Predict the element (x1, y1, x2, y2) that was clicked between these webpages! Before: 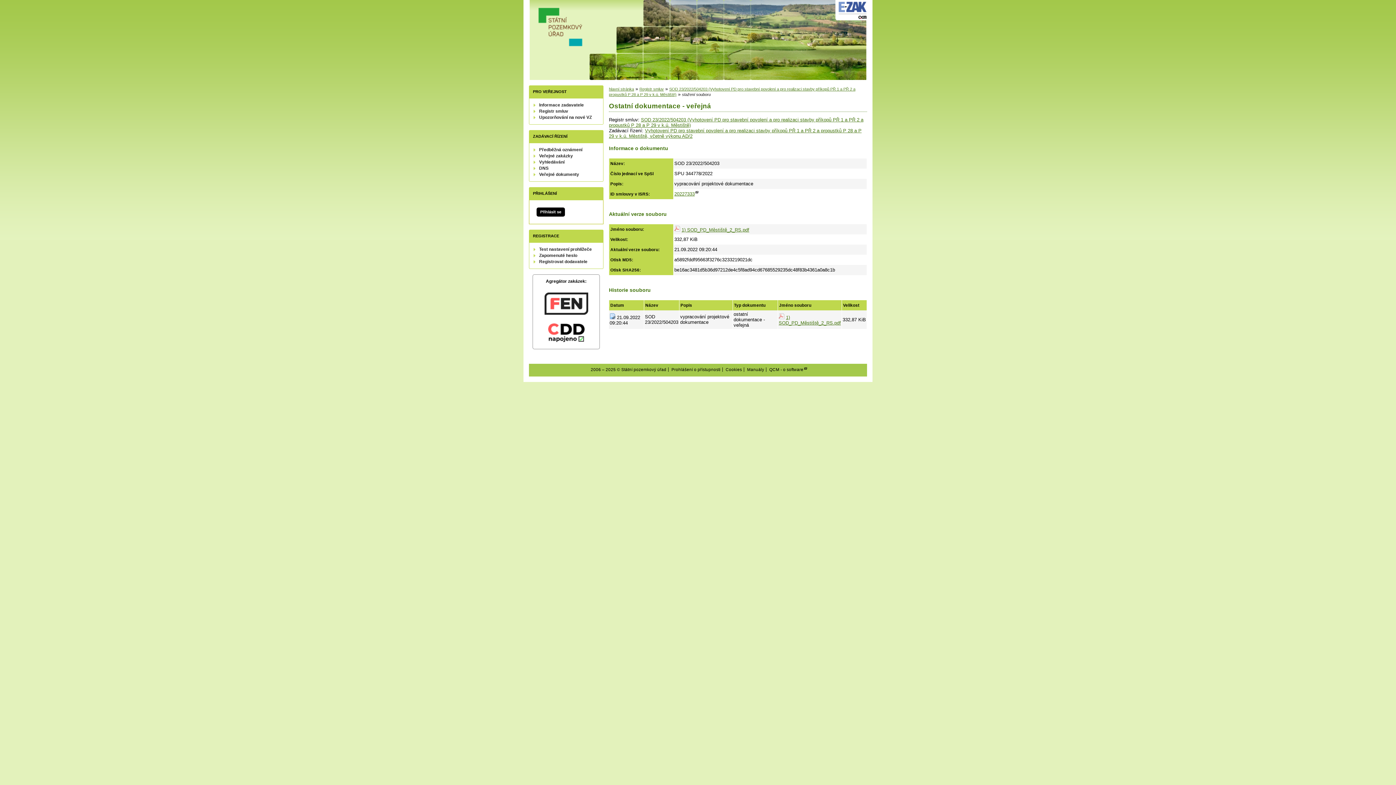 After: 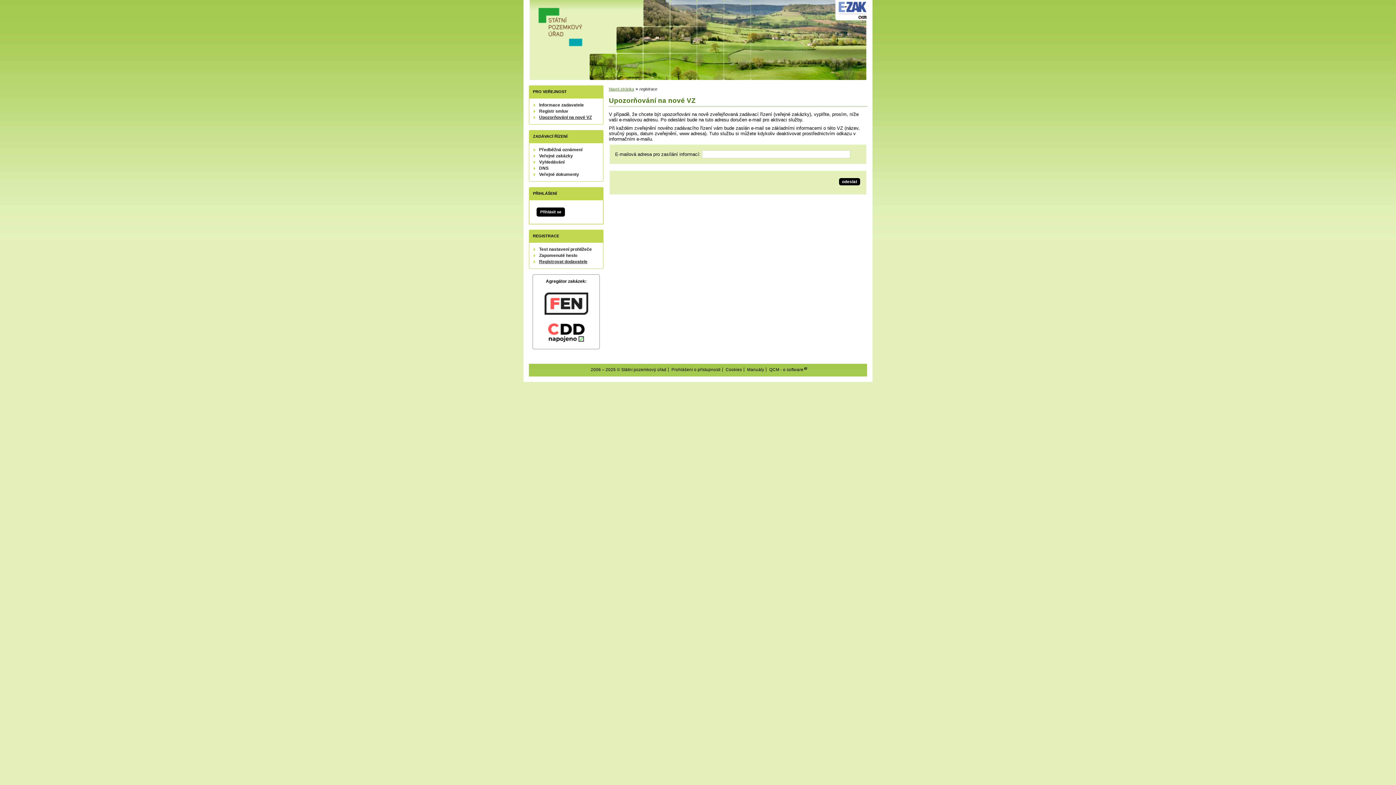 Action: label: Upozorňování na nové VZ bbox: (539, 114, 592, 120)